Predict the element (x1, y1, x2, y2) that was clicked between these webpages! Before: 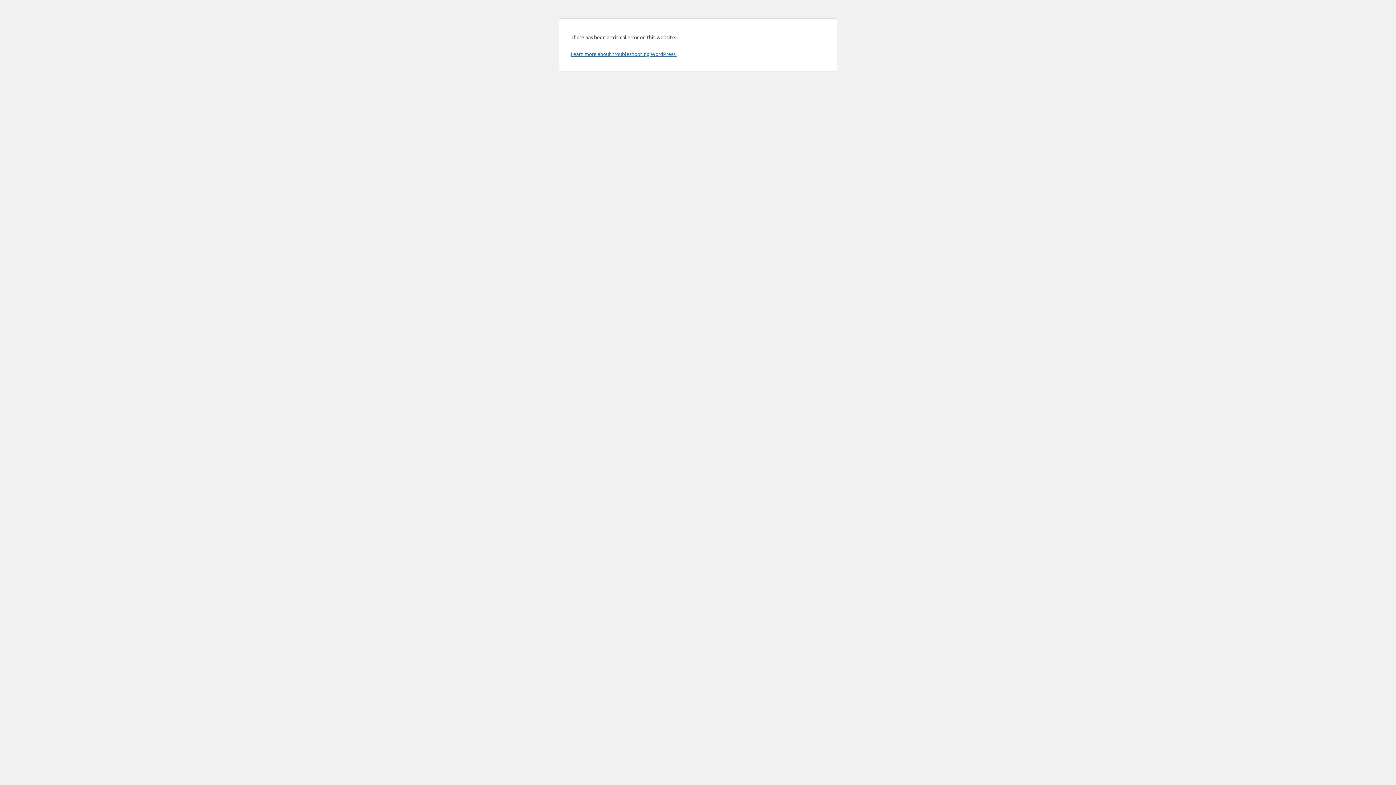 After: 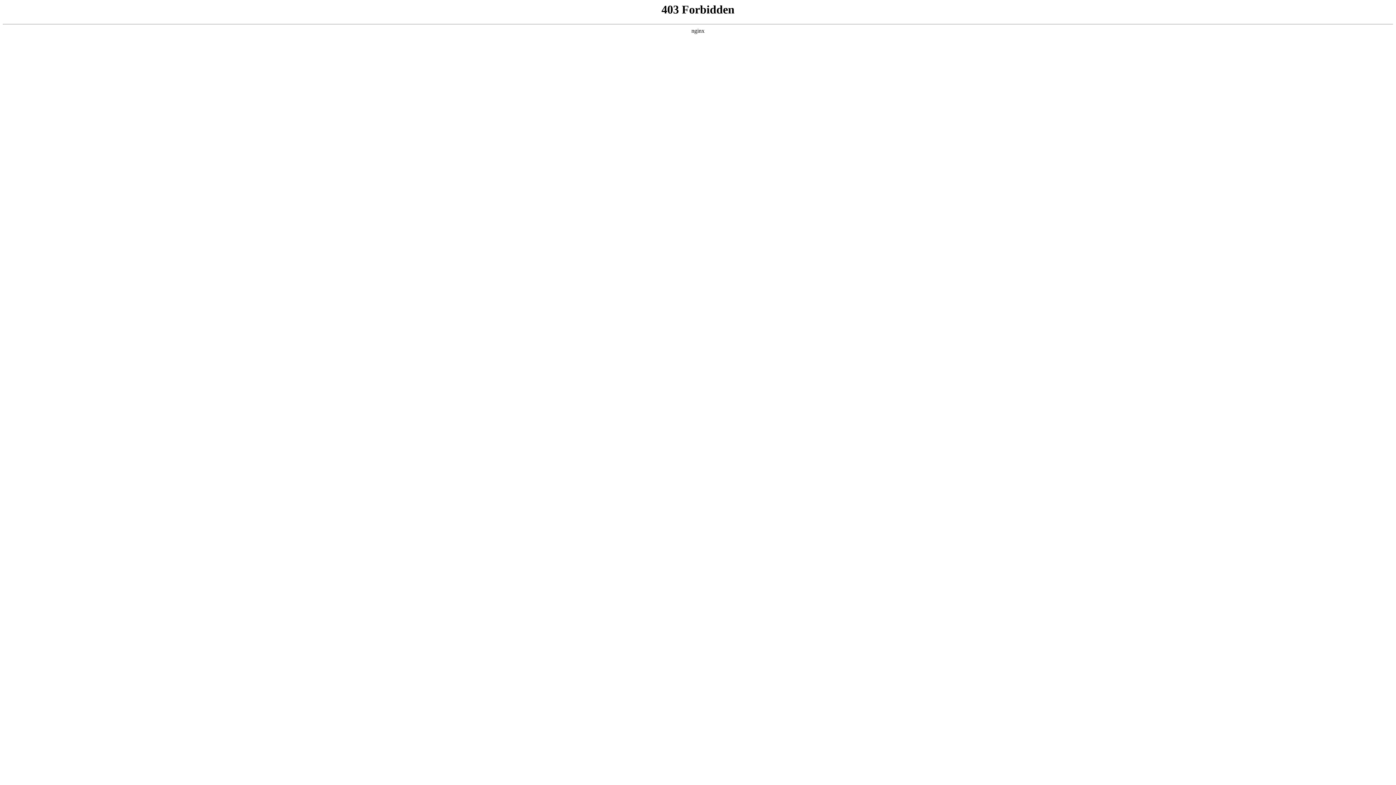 Action: label: Learn more about troubleshooting WordPress. bbox: (570, 50, 676, 57)